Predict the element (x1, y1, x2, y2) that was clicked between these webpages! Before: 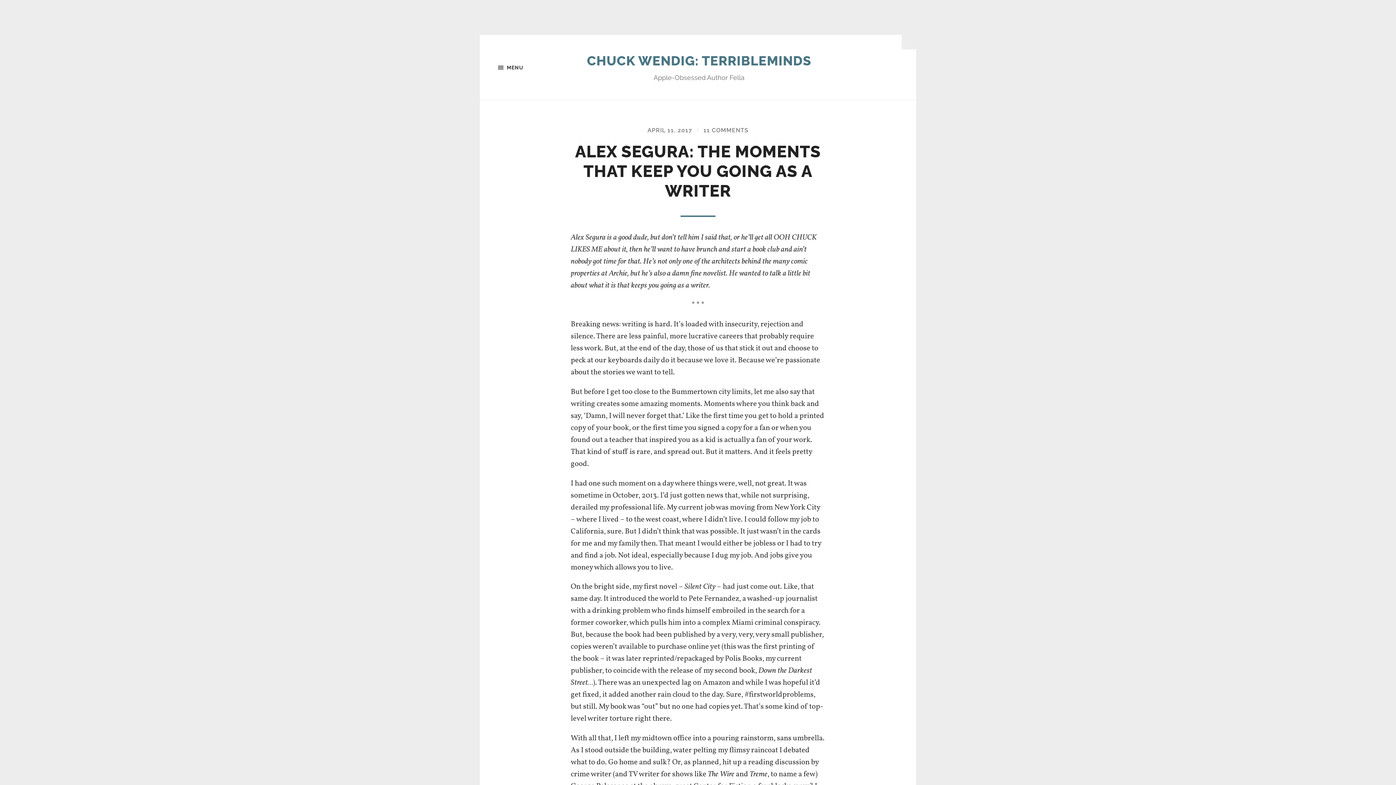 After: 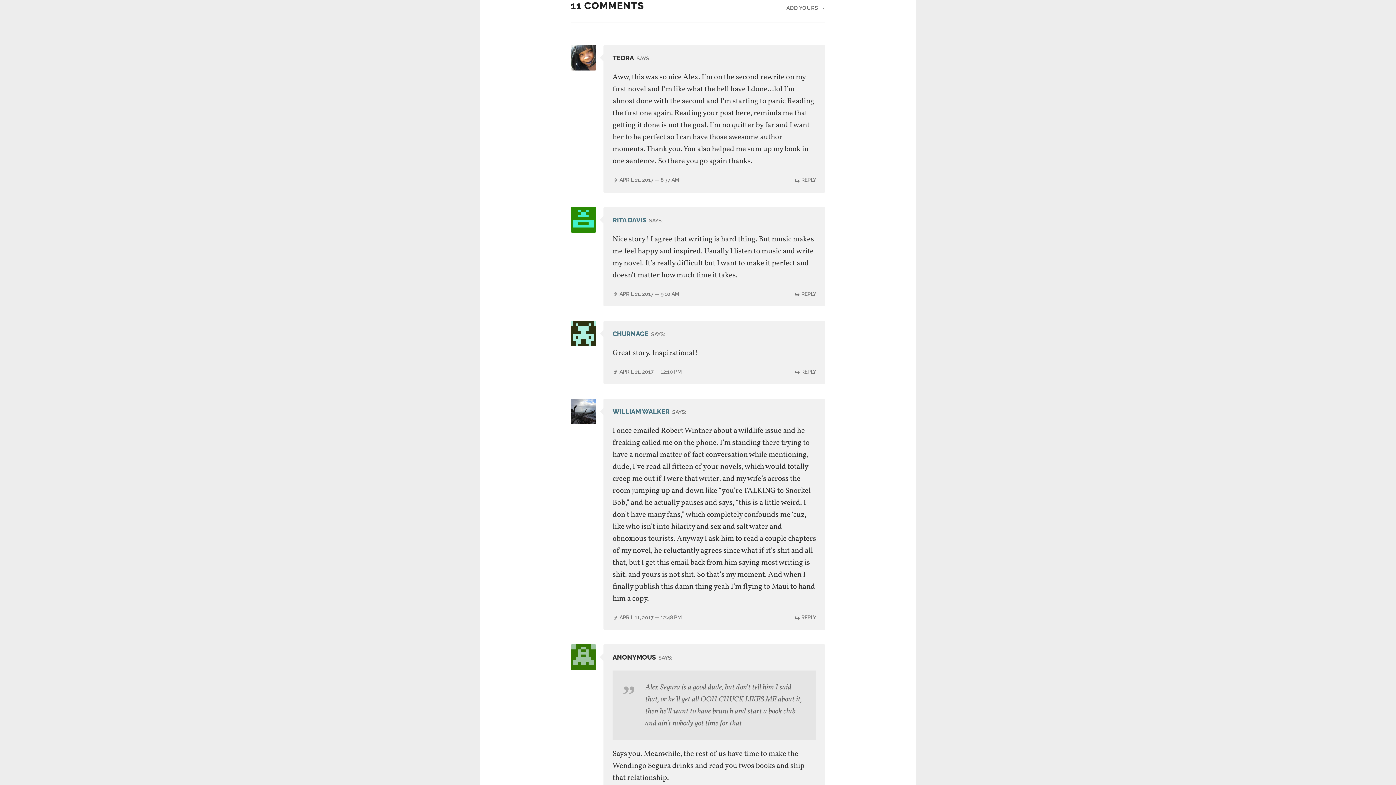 Action: bbox: (703, 126, 748, 133) label: 11 COMMENTS